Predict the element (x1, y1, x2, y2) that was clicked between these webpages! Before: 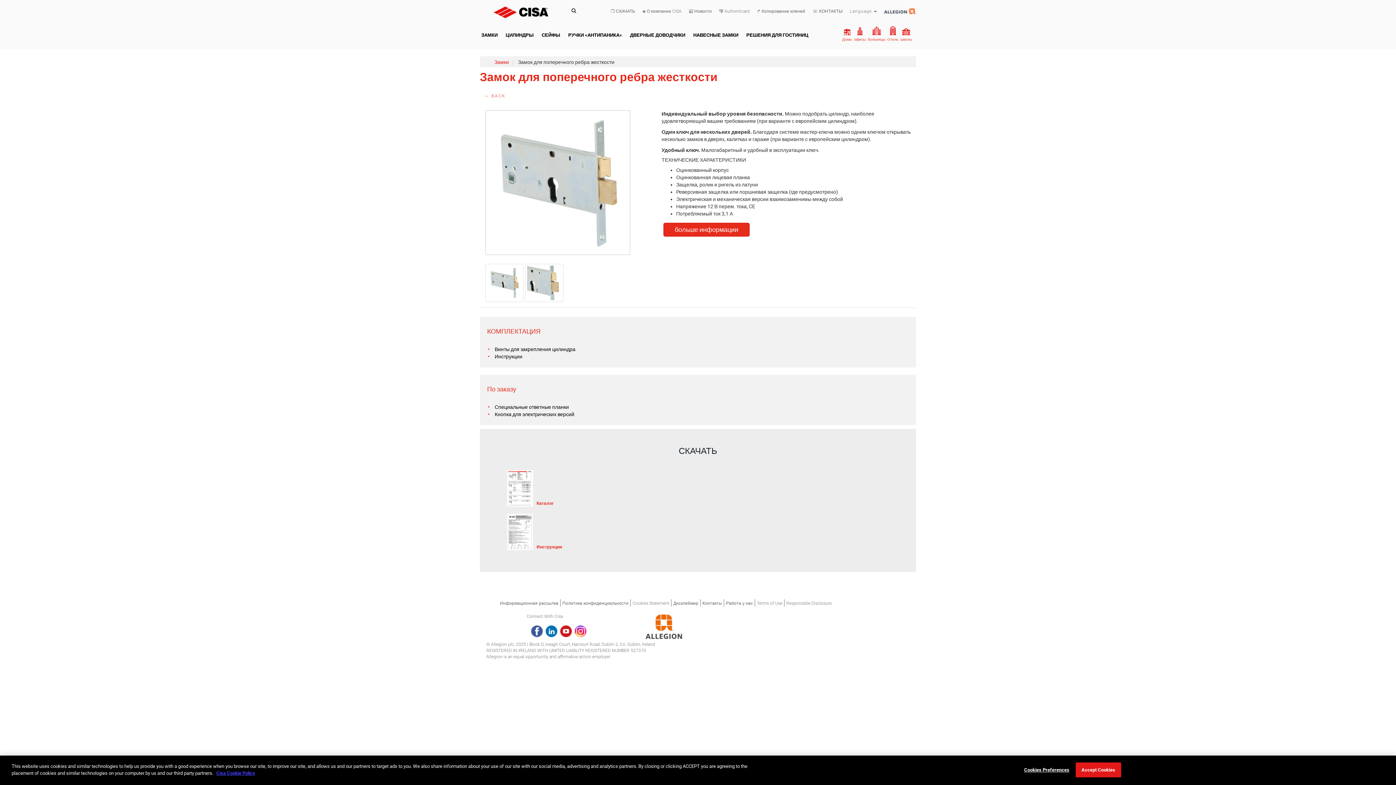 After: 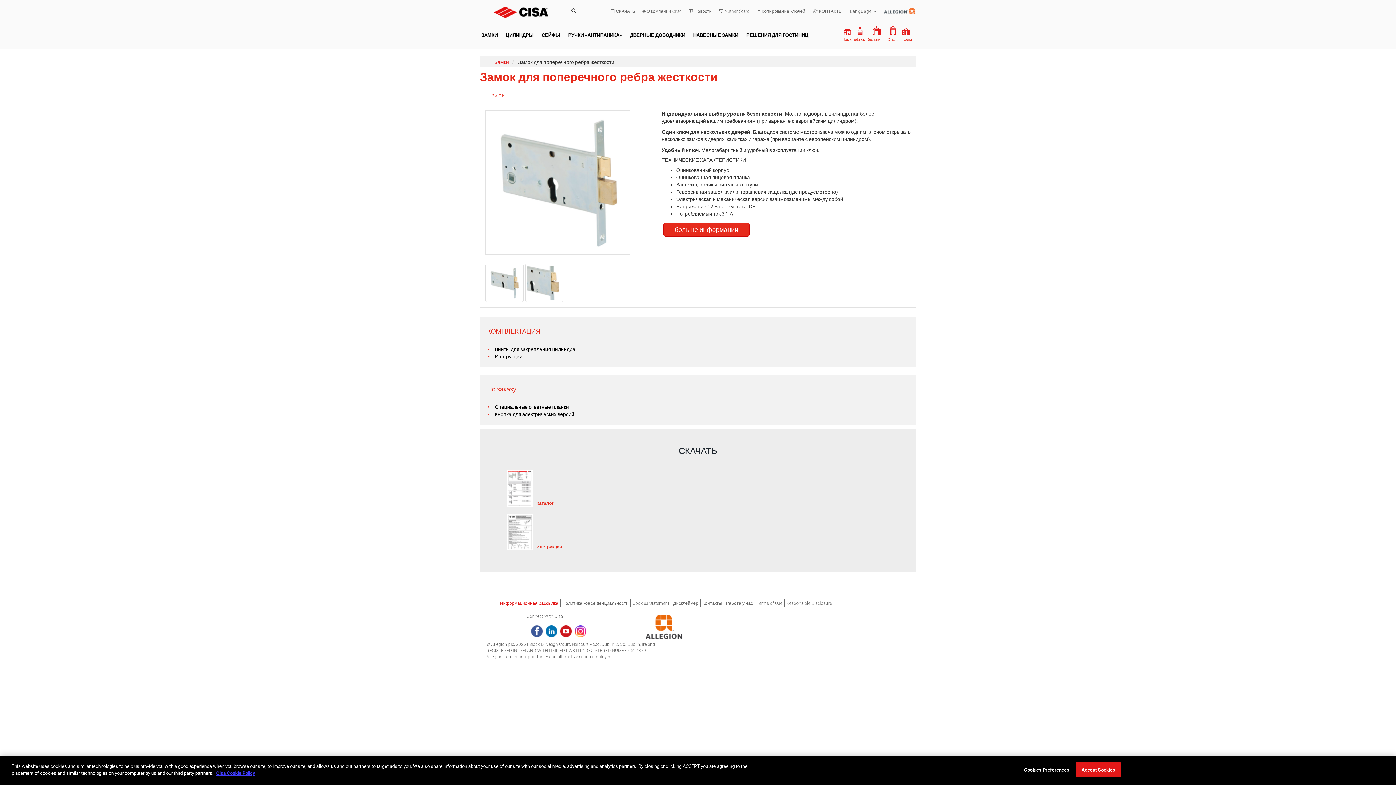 Action: bbox: (500, 601, 558, 606) label: Информационная рассылка